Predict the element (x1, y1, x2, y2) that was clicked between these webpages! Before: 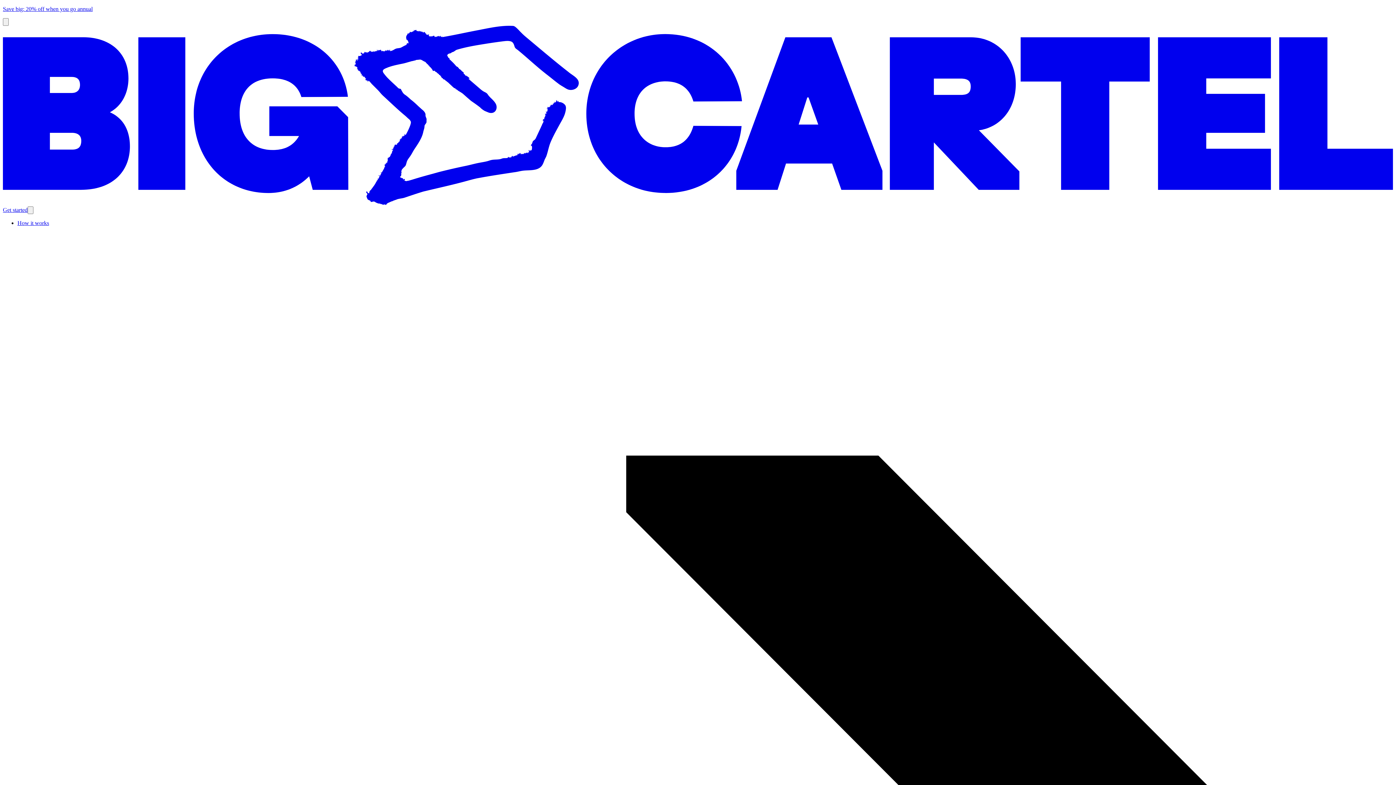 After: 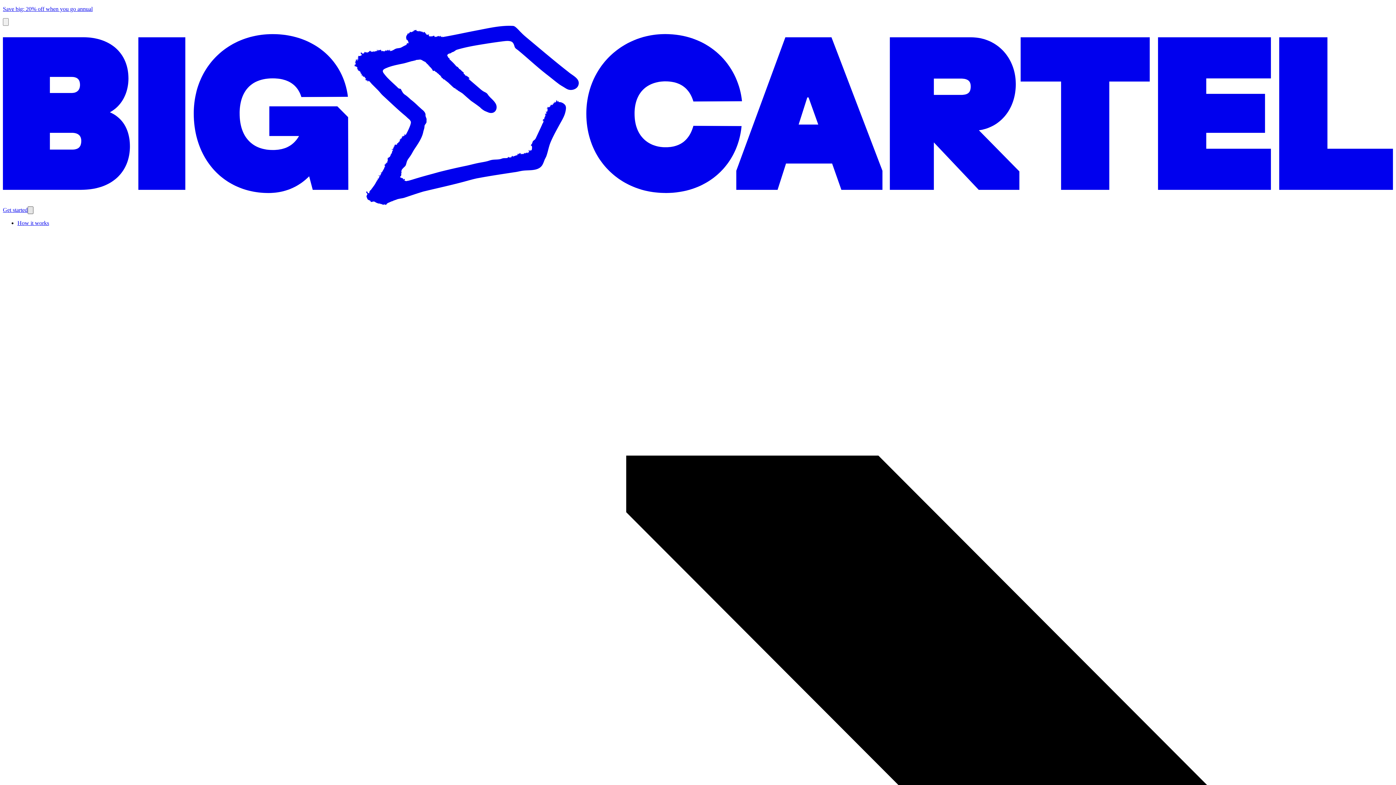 Action: bbox: (27, 206, 33, 214) label: Open menu